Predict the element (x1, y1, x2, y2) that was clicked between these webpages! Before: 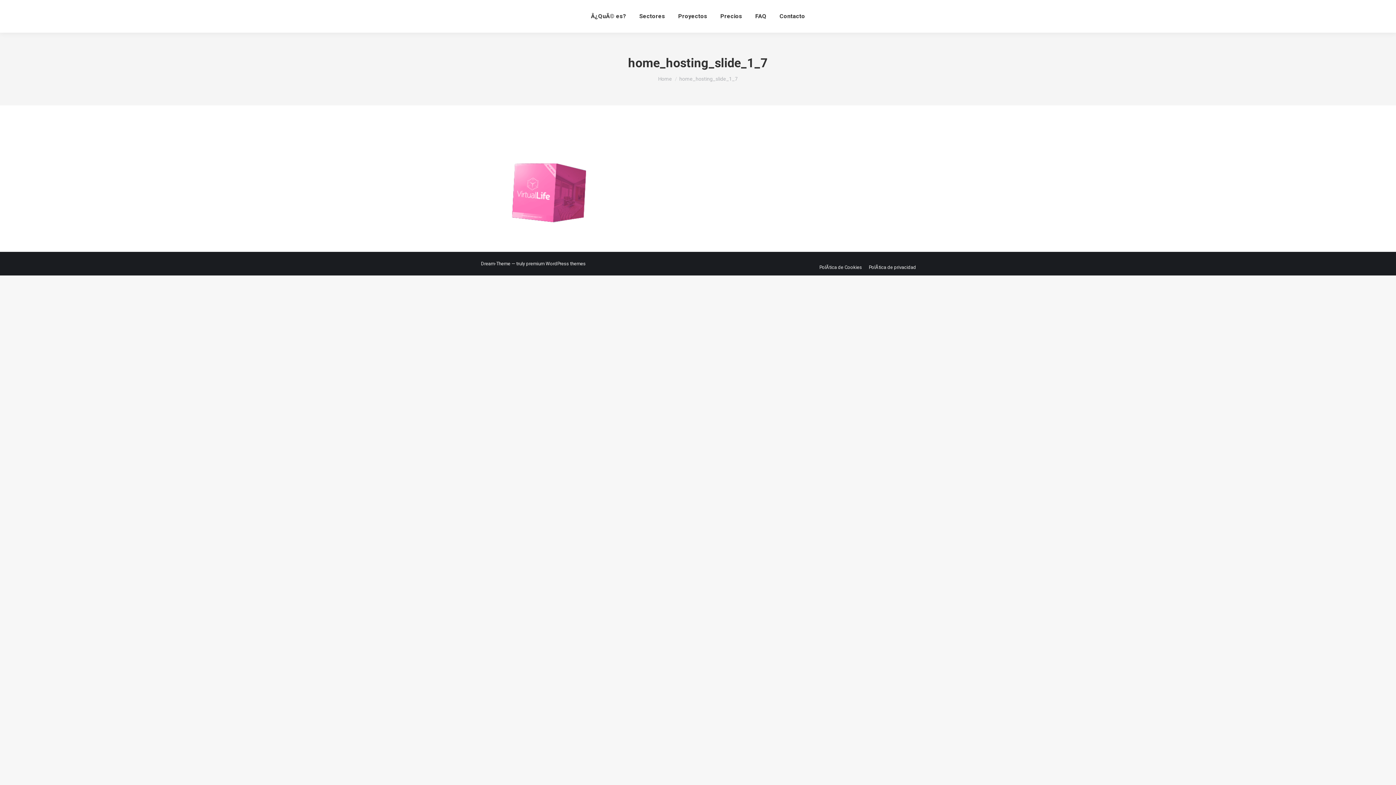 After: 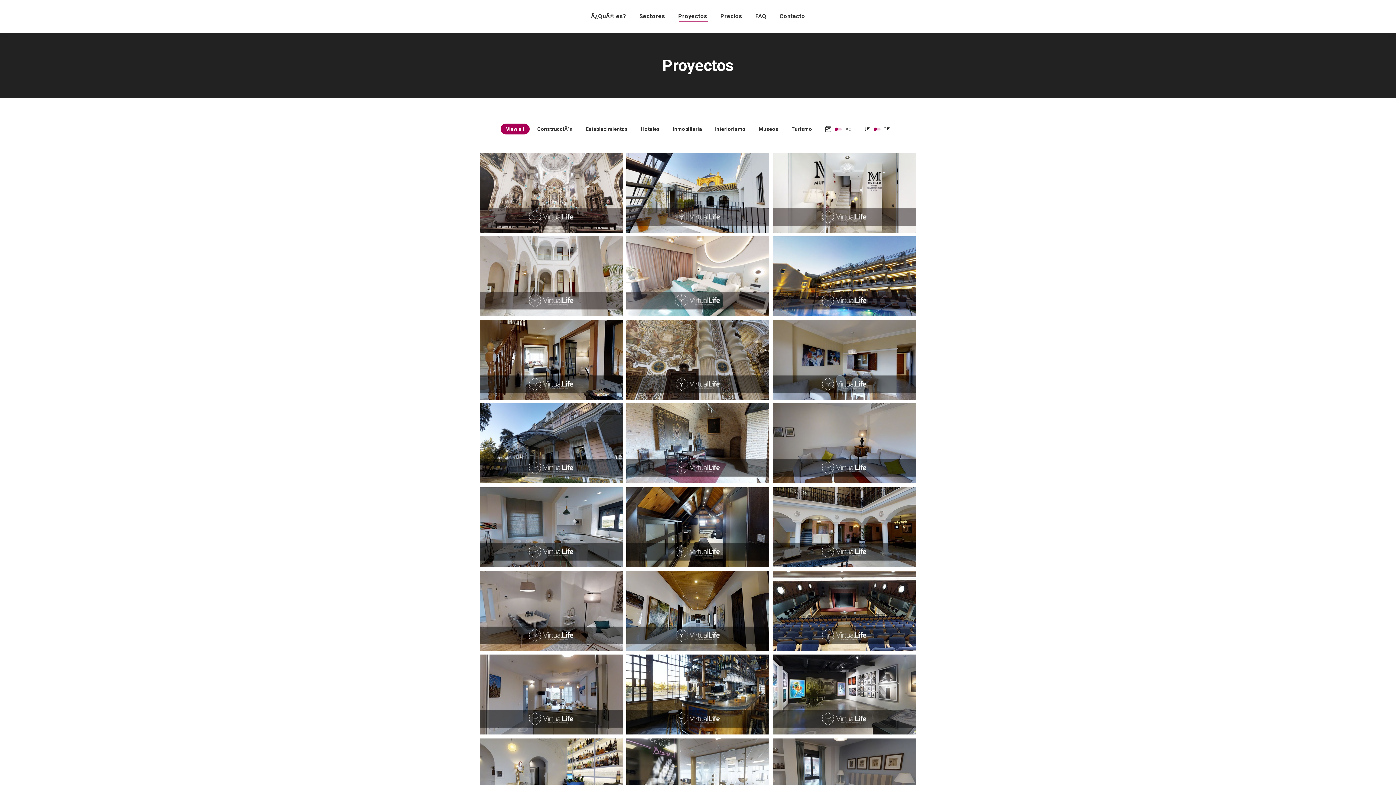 Action: bbox: (676, 6, 708, 26) label: Proyectos